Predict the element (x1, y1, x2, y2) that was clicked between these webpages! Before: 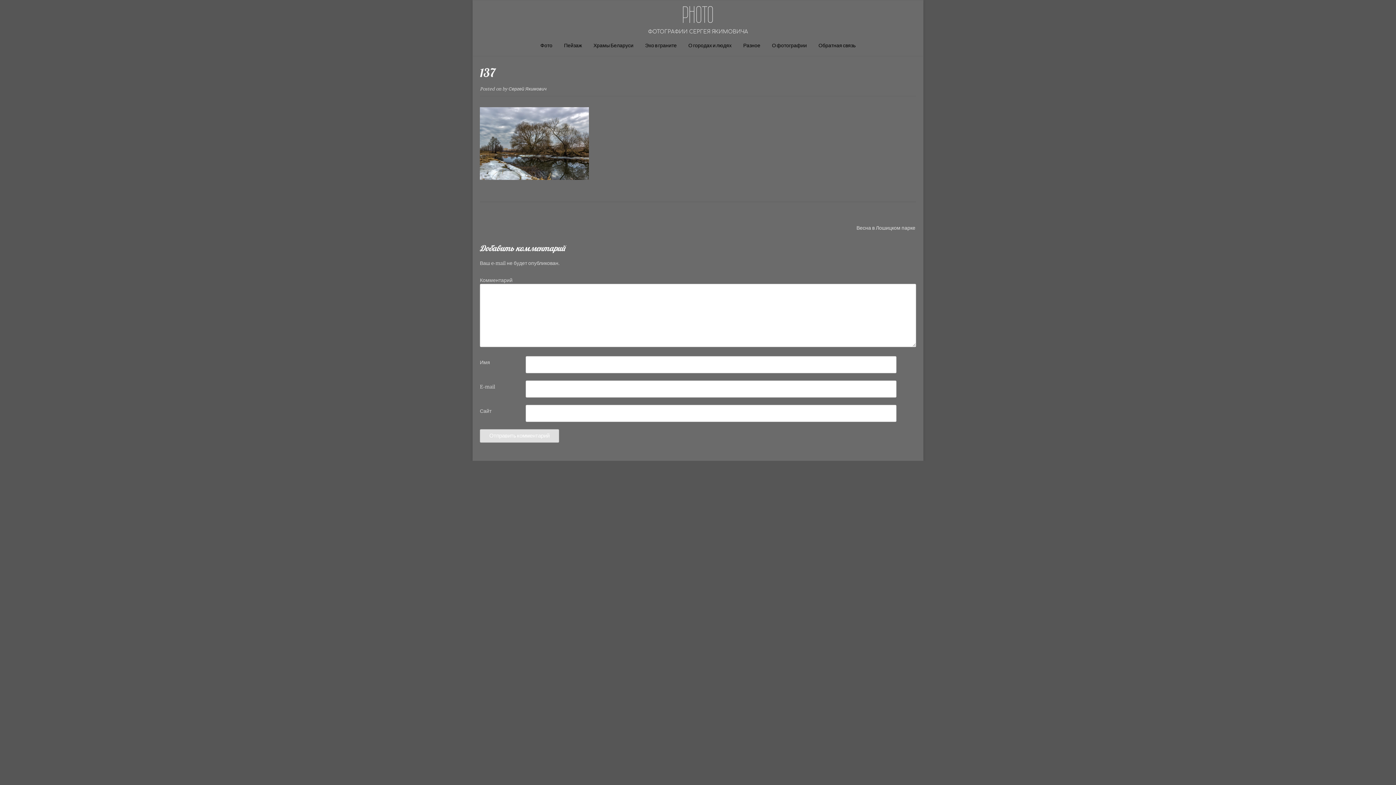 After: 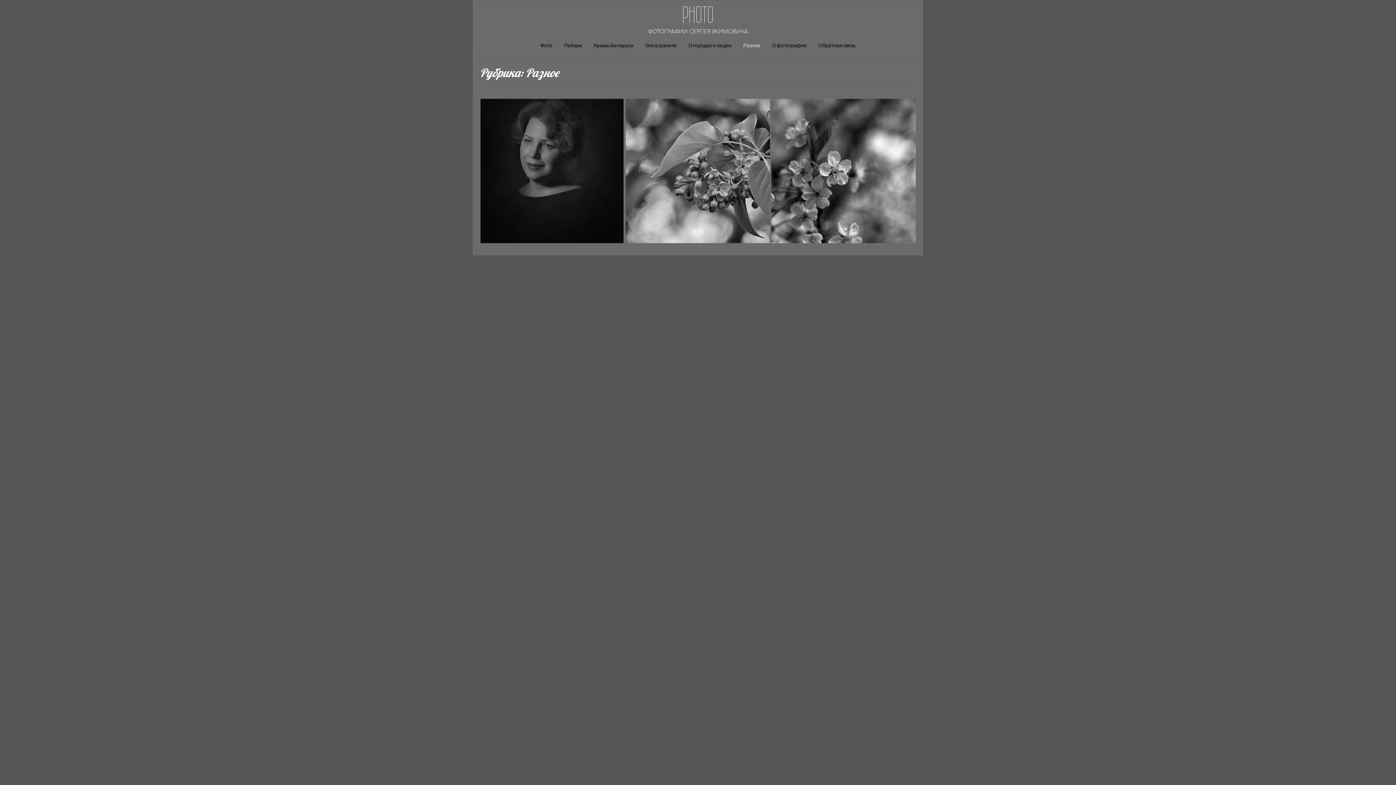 Action: bbox: (737, 37, 766, 56) label: Разное